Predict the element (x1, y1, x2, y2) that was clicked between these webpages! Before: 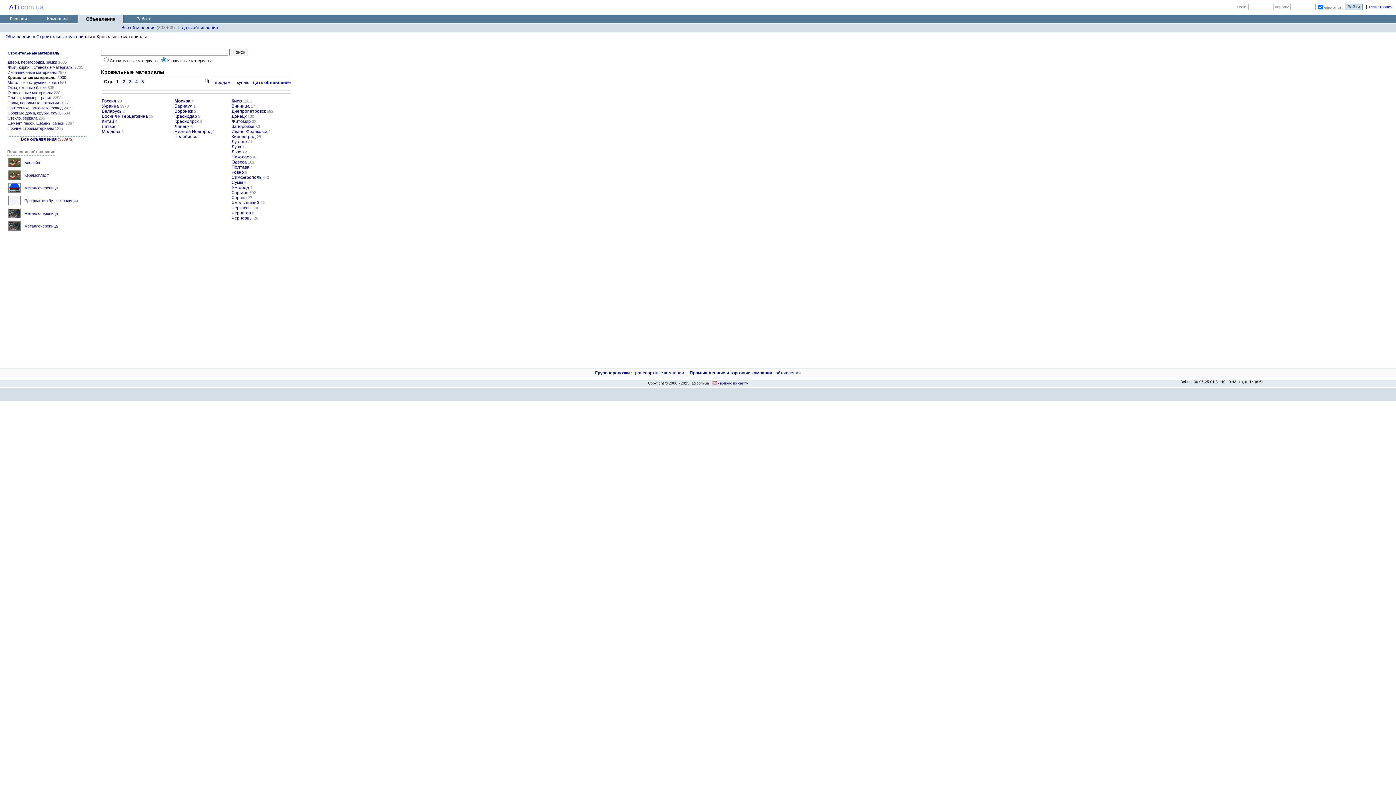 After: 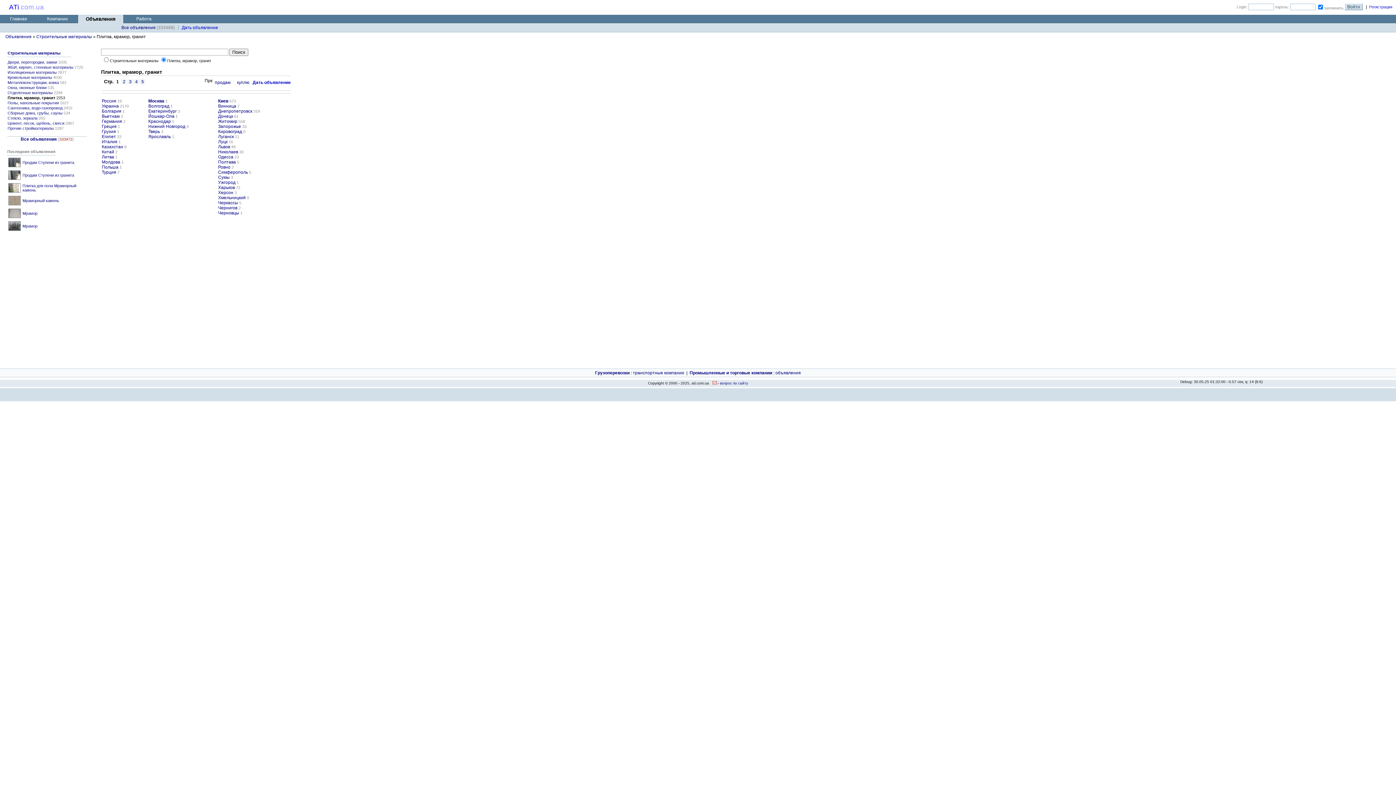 Action: label: Плитка, мрамор, гранит bbox: (7, 95, 51, 100)